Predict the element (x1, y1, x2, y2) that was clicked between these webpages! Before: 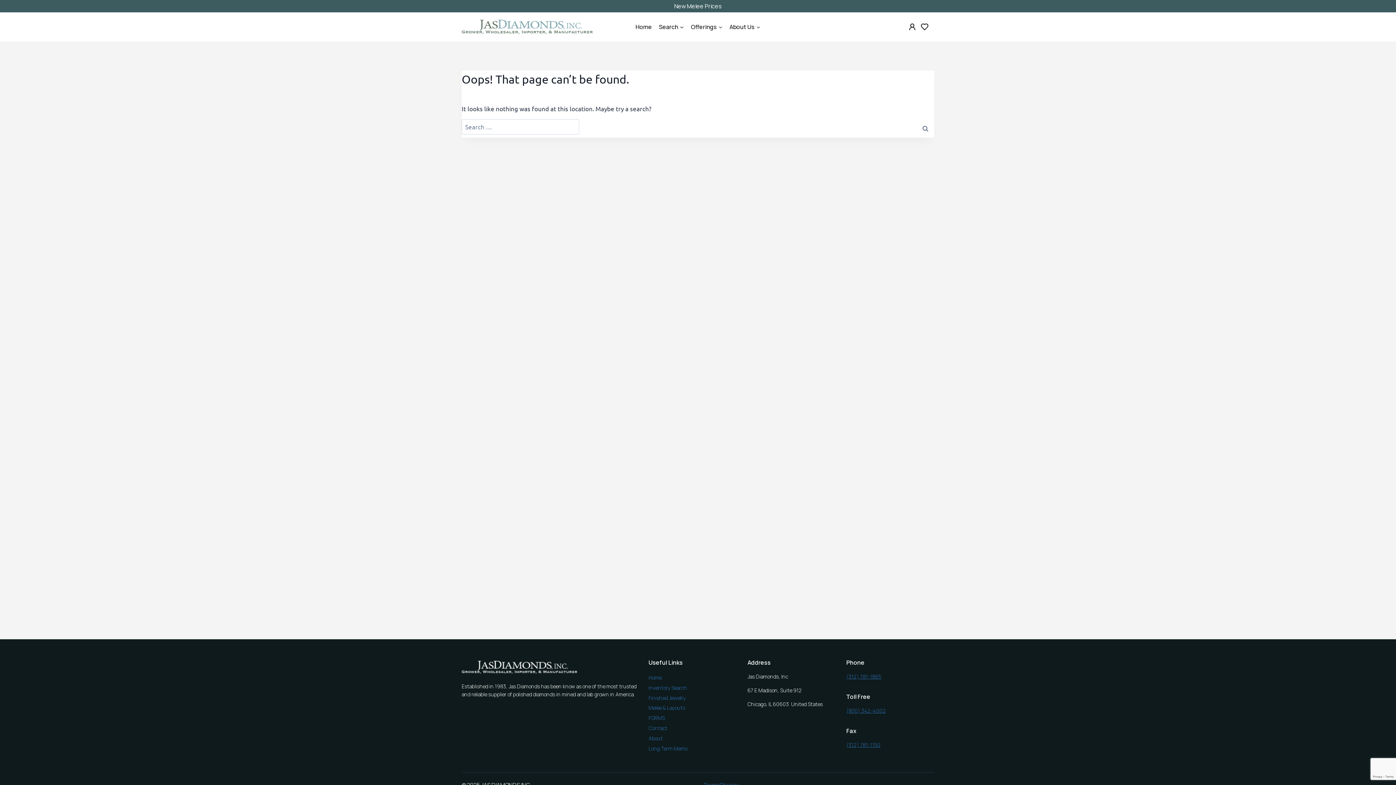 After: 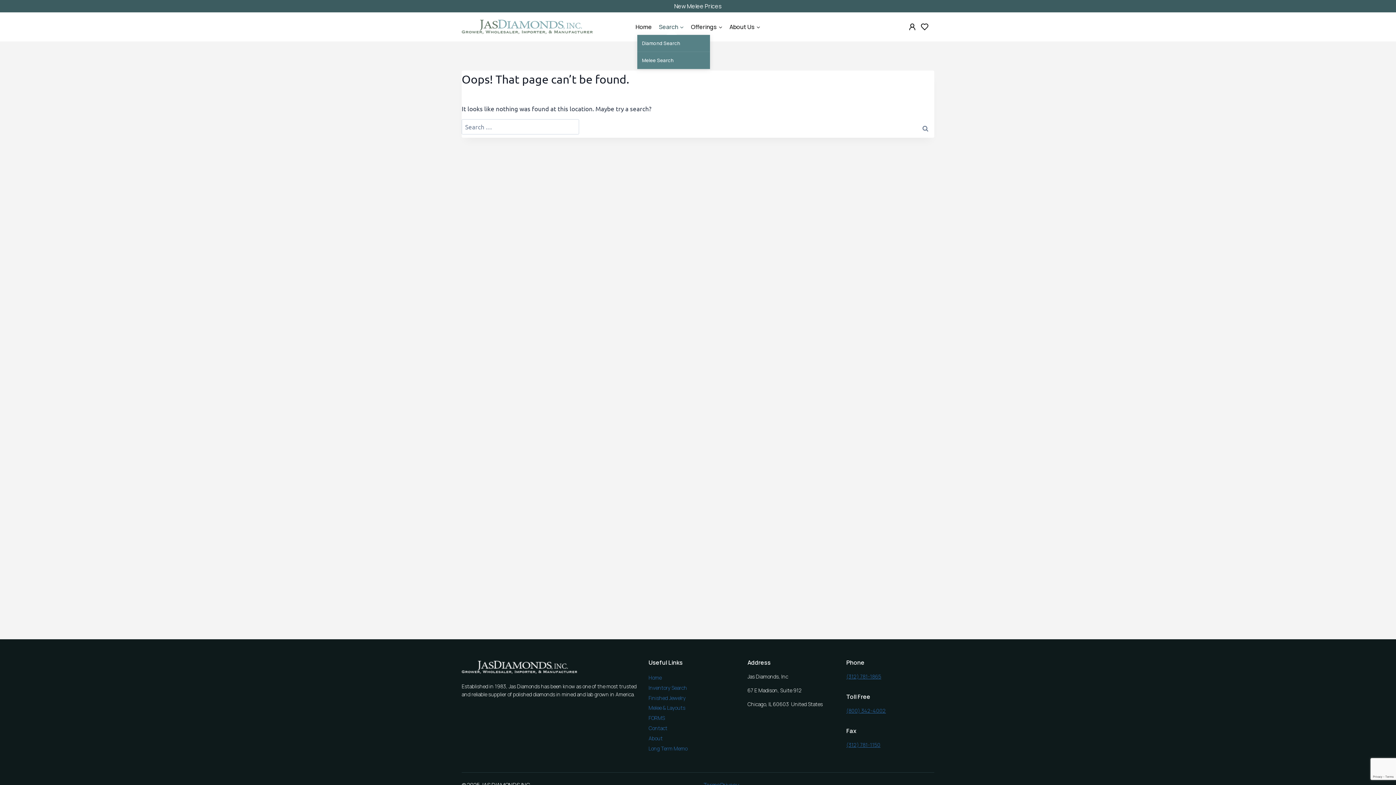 Action: bbox: (655, 18, 687, 34) label: Search